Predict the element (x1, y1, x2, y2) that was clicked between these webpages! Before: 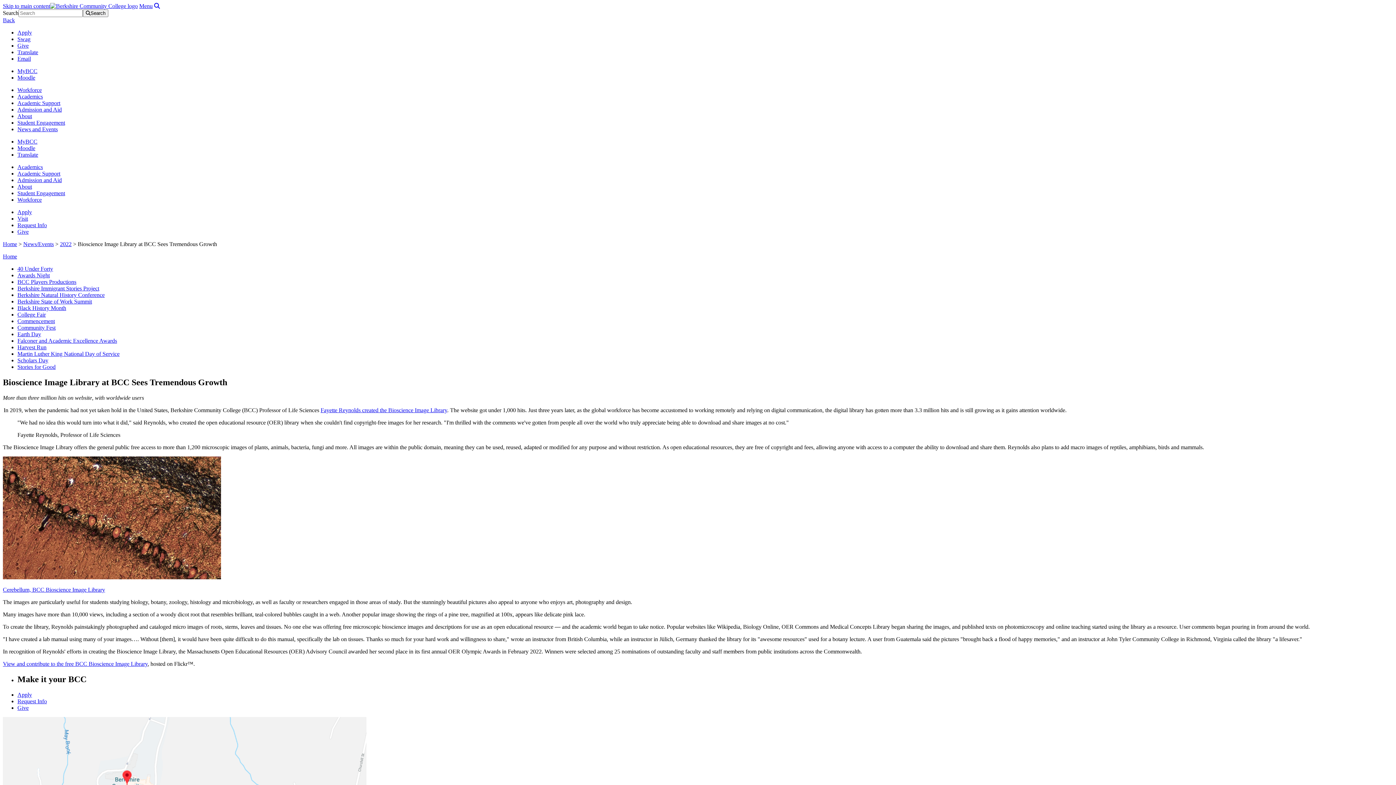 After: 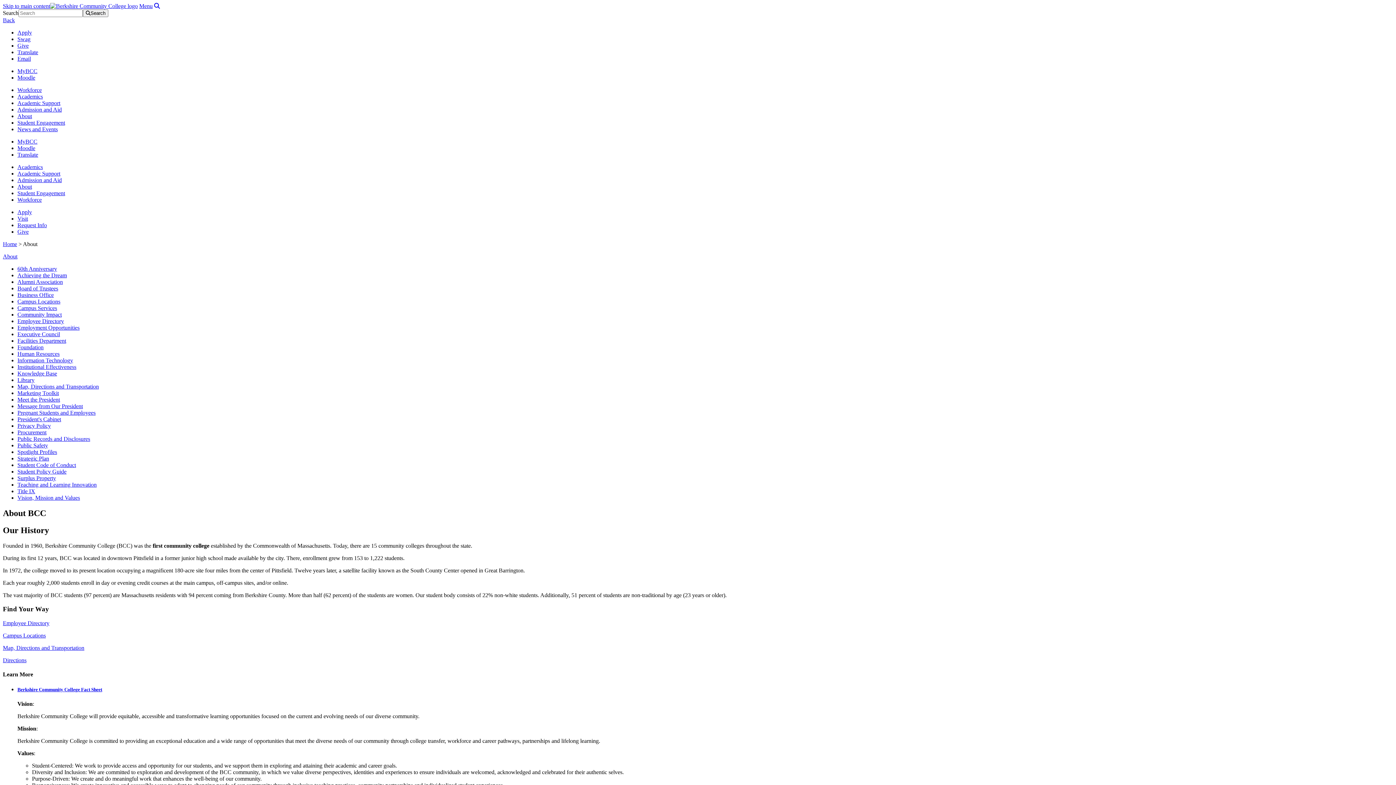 Action: label: About bbox: (17, 113, 32, 119)